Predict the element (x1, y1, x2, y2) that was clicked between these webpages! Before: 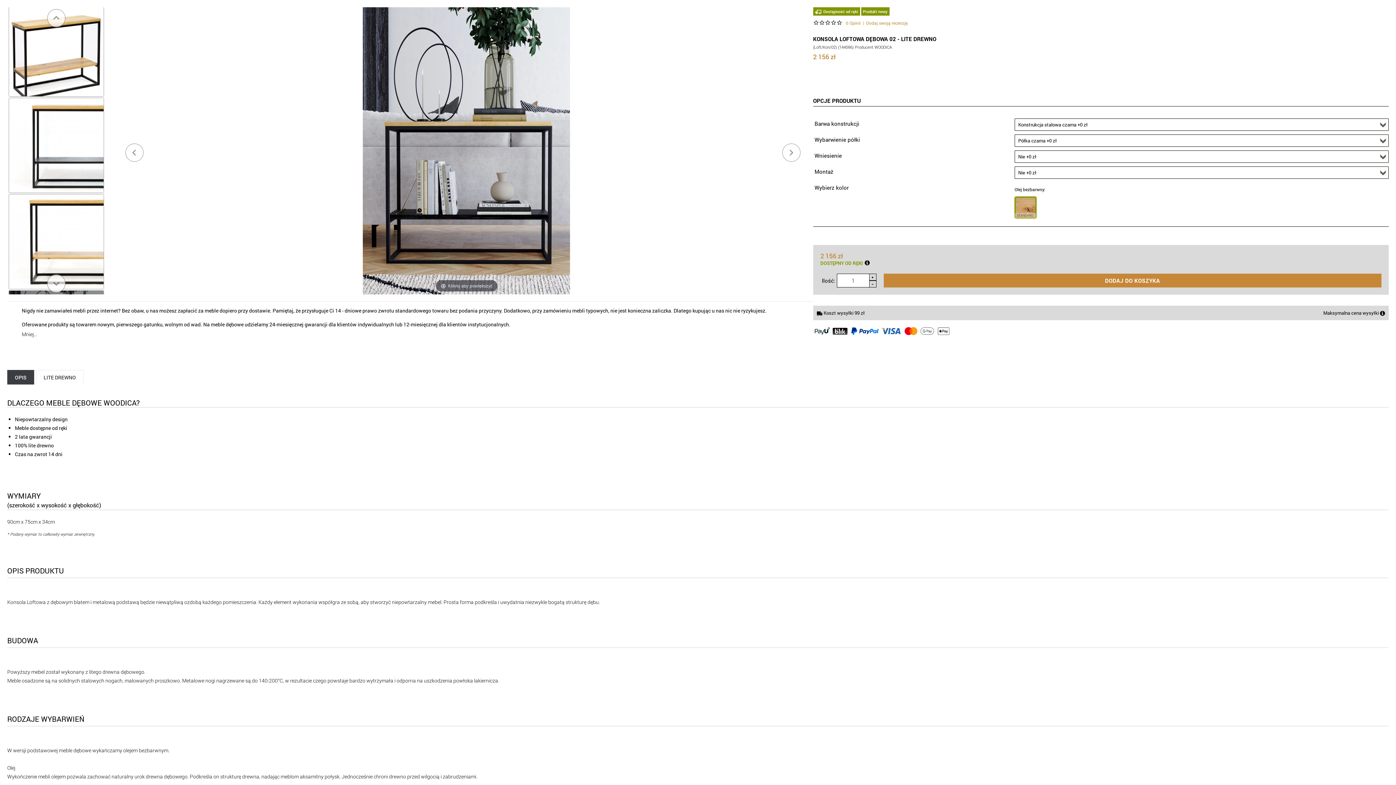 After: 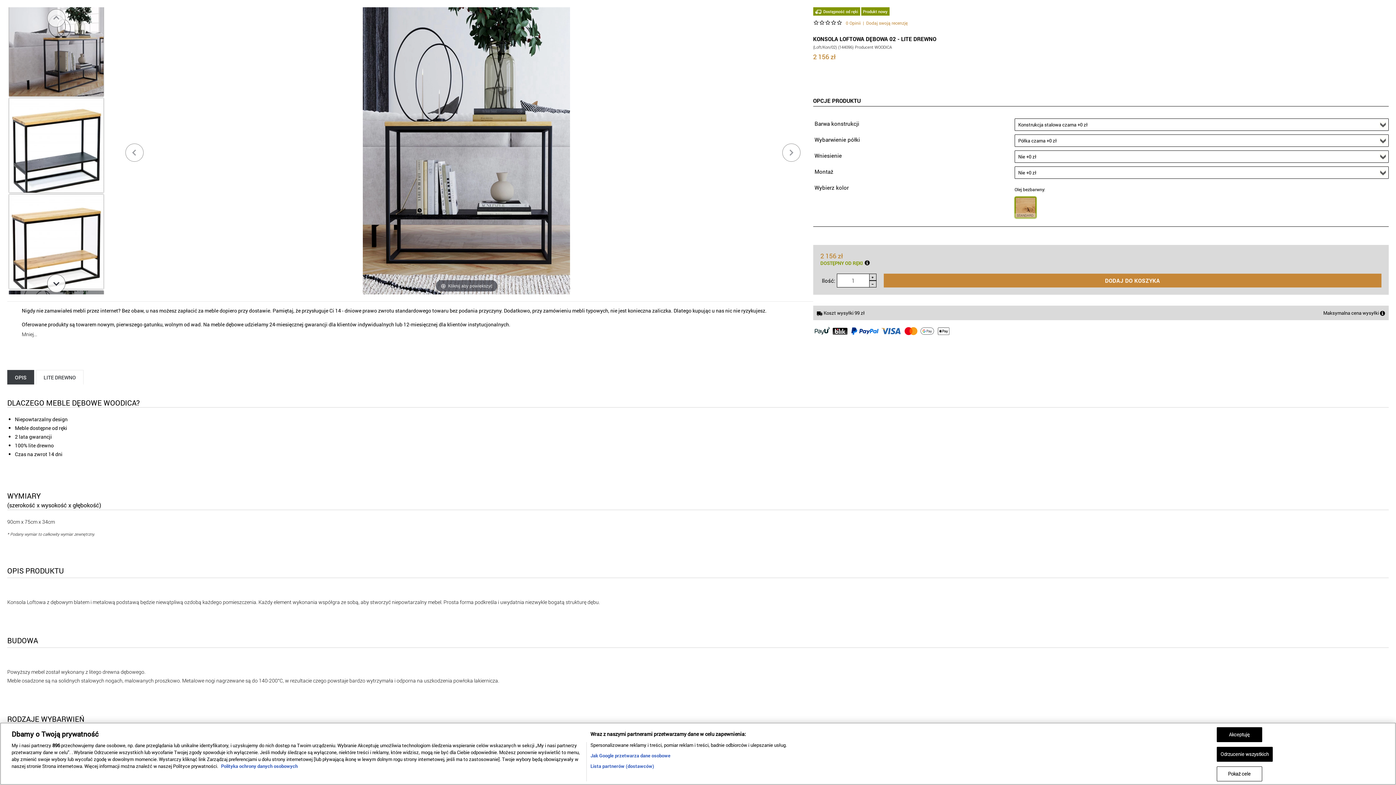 Action: bbox: (47, 274, 65, 292)